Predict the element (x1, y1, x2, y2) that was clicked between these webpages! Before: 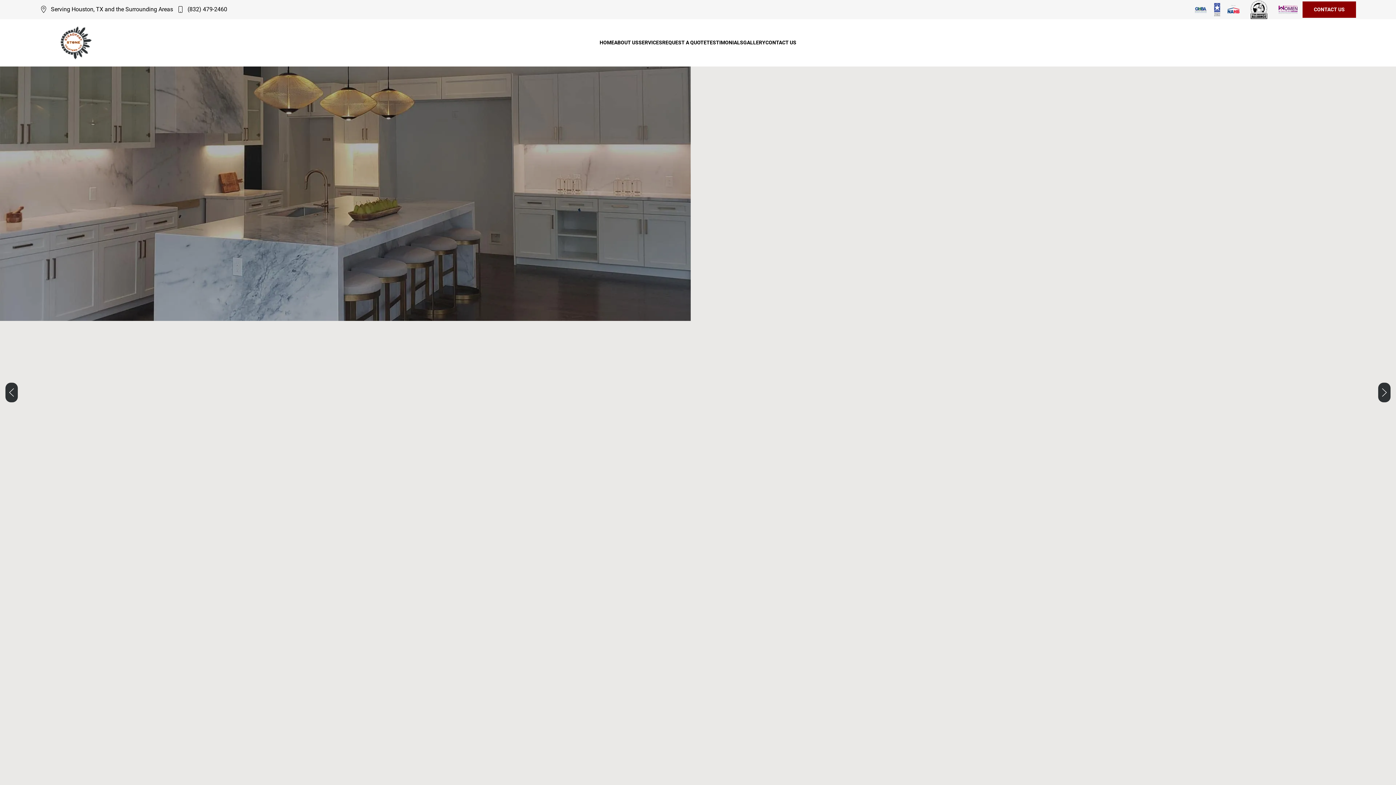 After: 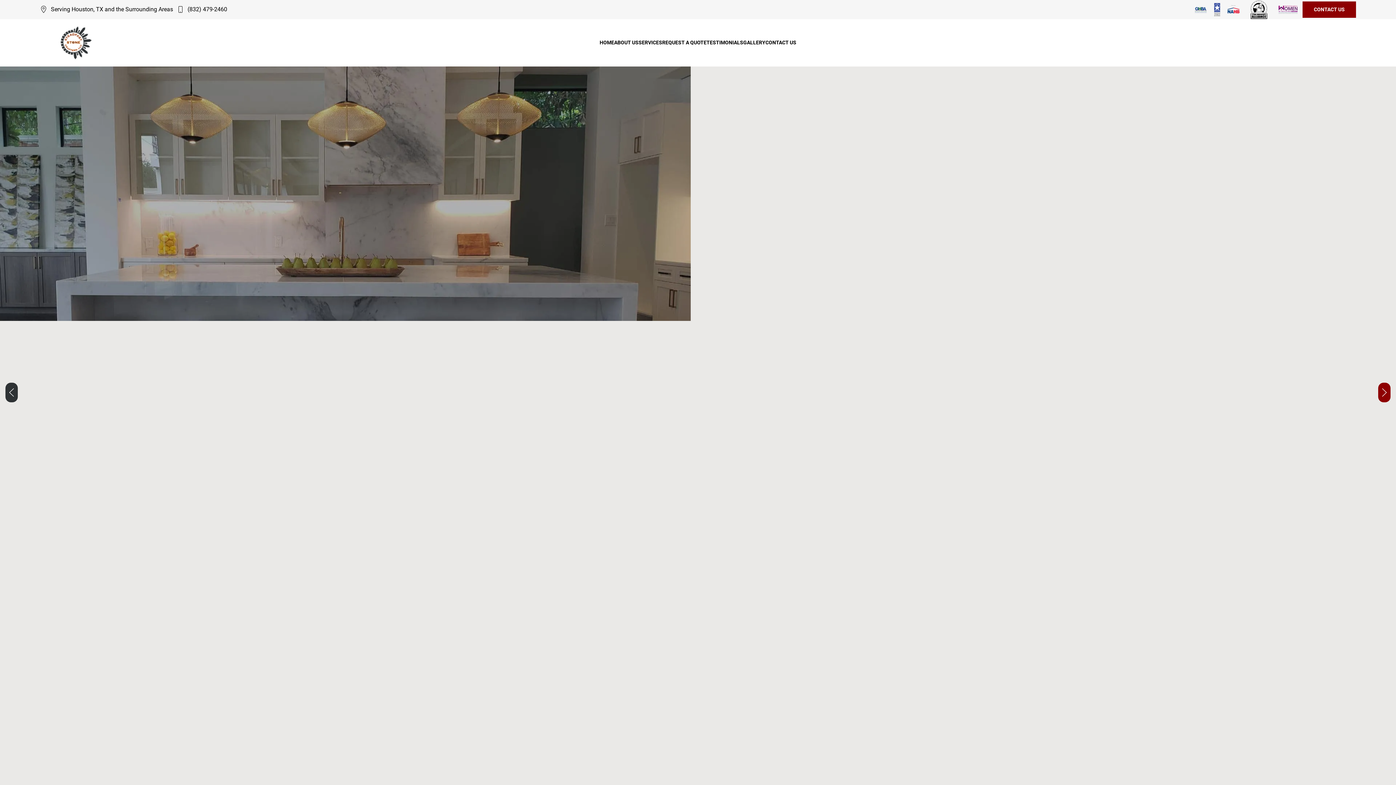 Action: bbox: (1378, 382, 1390, 402) label: Next slide